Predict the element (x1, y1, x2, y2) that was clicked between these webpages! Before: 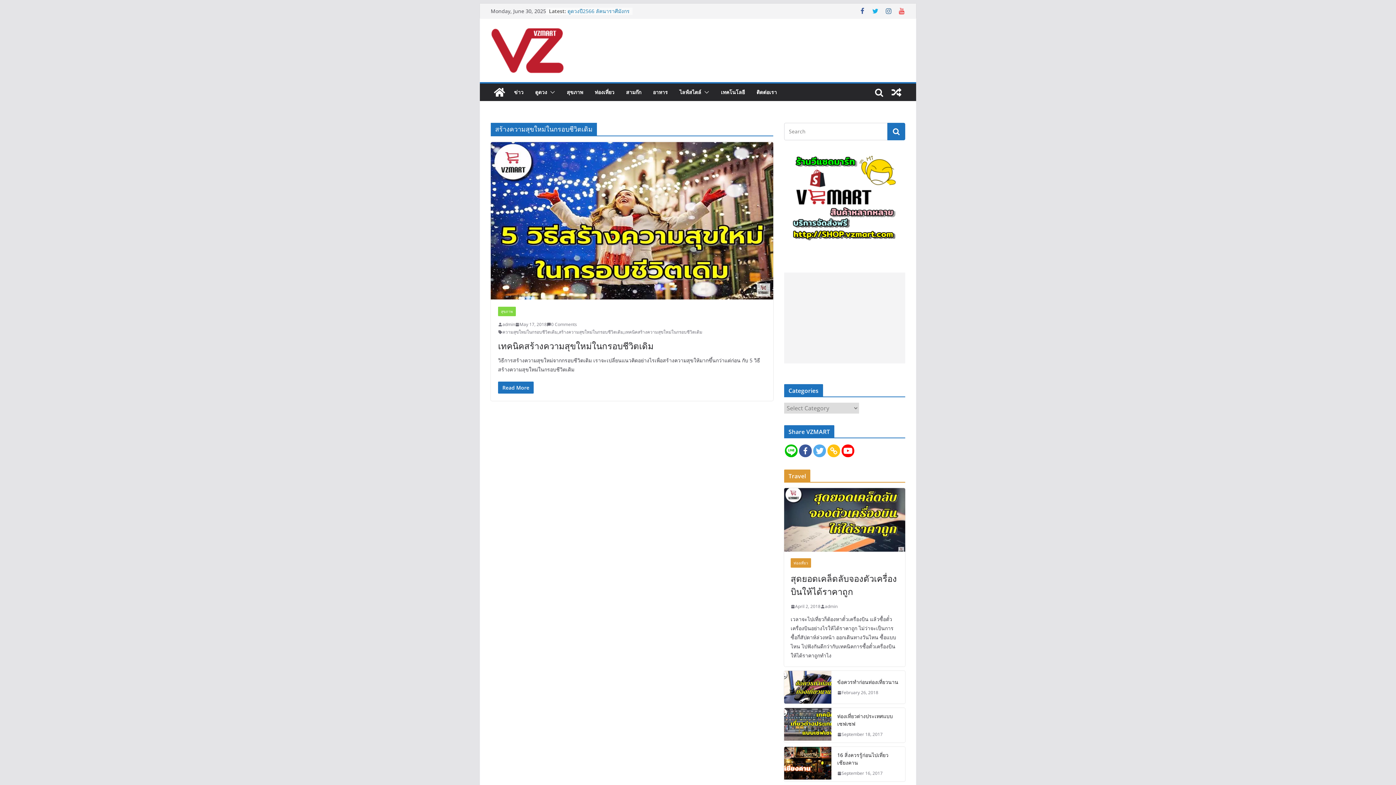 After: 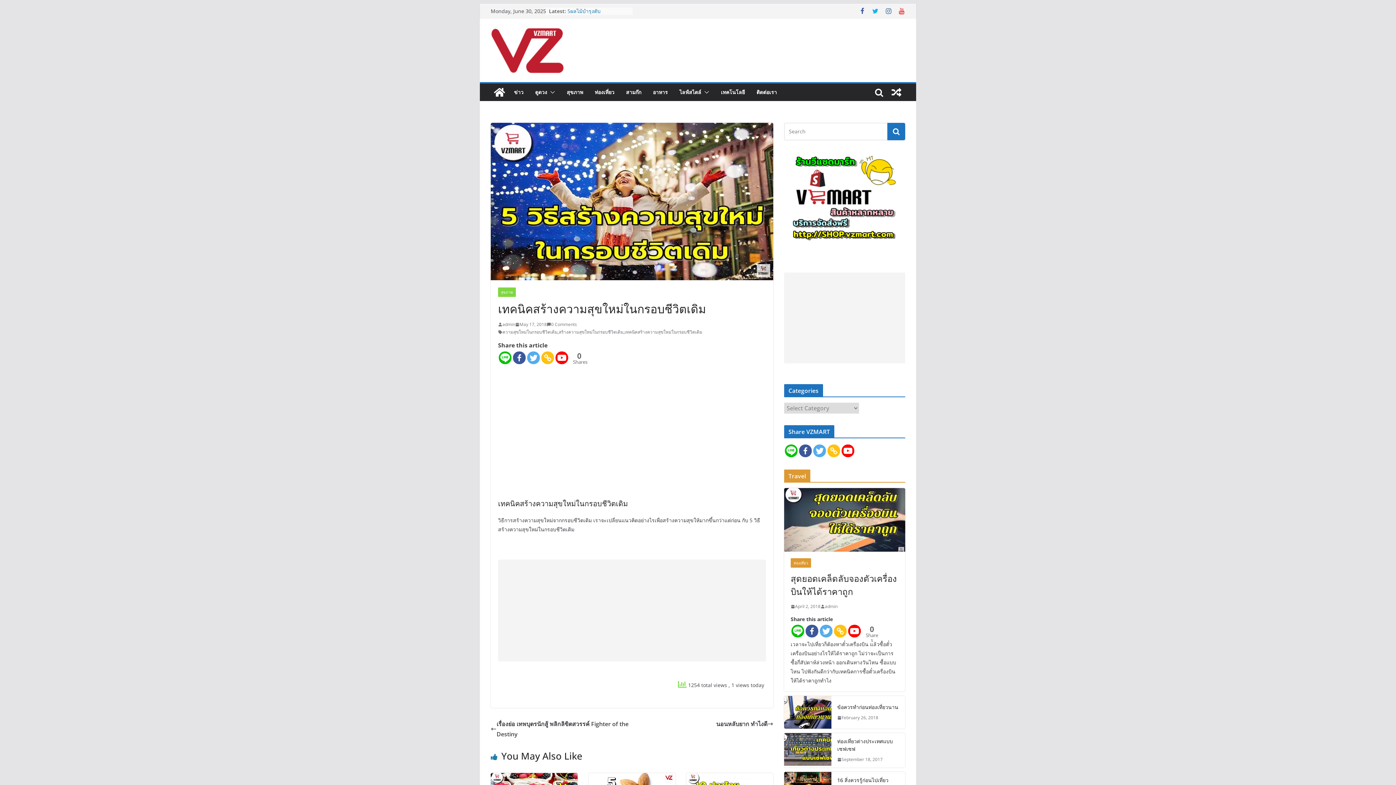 Action: bbox: (498, 381, 533, 393) label: Read More